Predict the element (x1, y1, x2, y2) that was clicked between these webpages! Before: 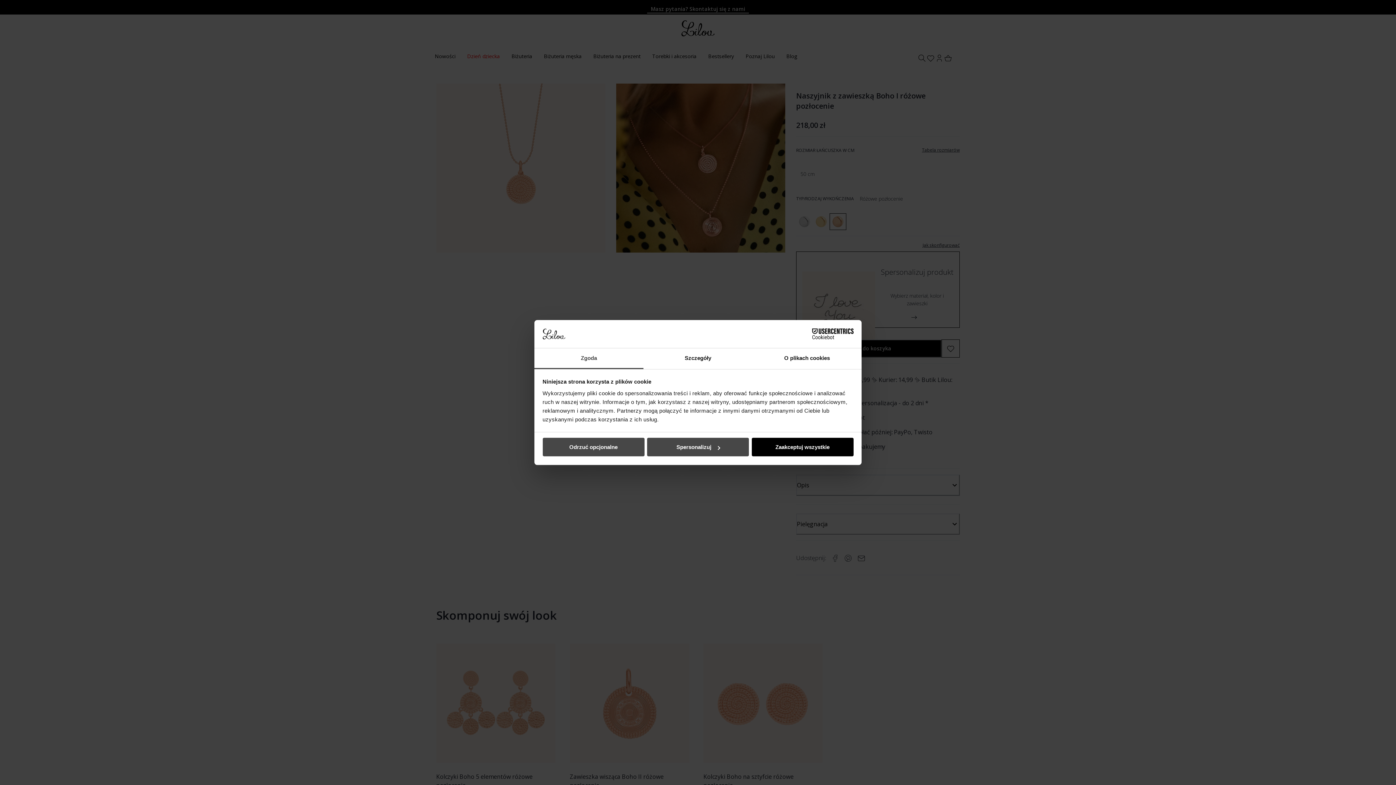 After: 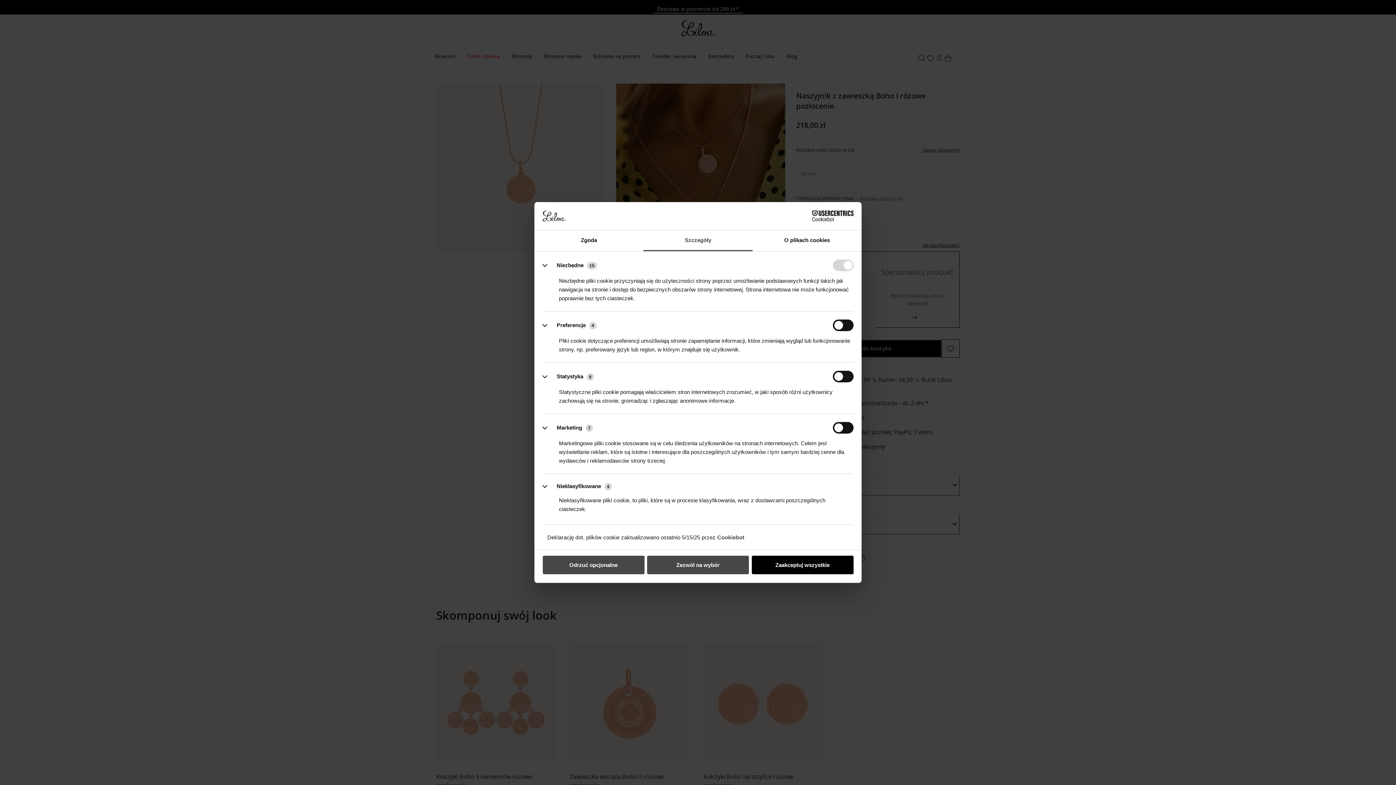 Action: bbox: (647, 438, 749, 456) label: Spersonalizuj